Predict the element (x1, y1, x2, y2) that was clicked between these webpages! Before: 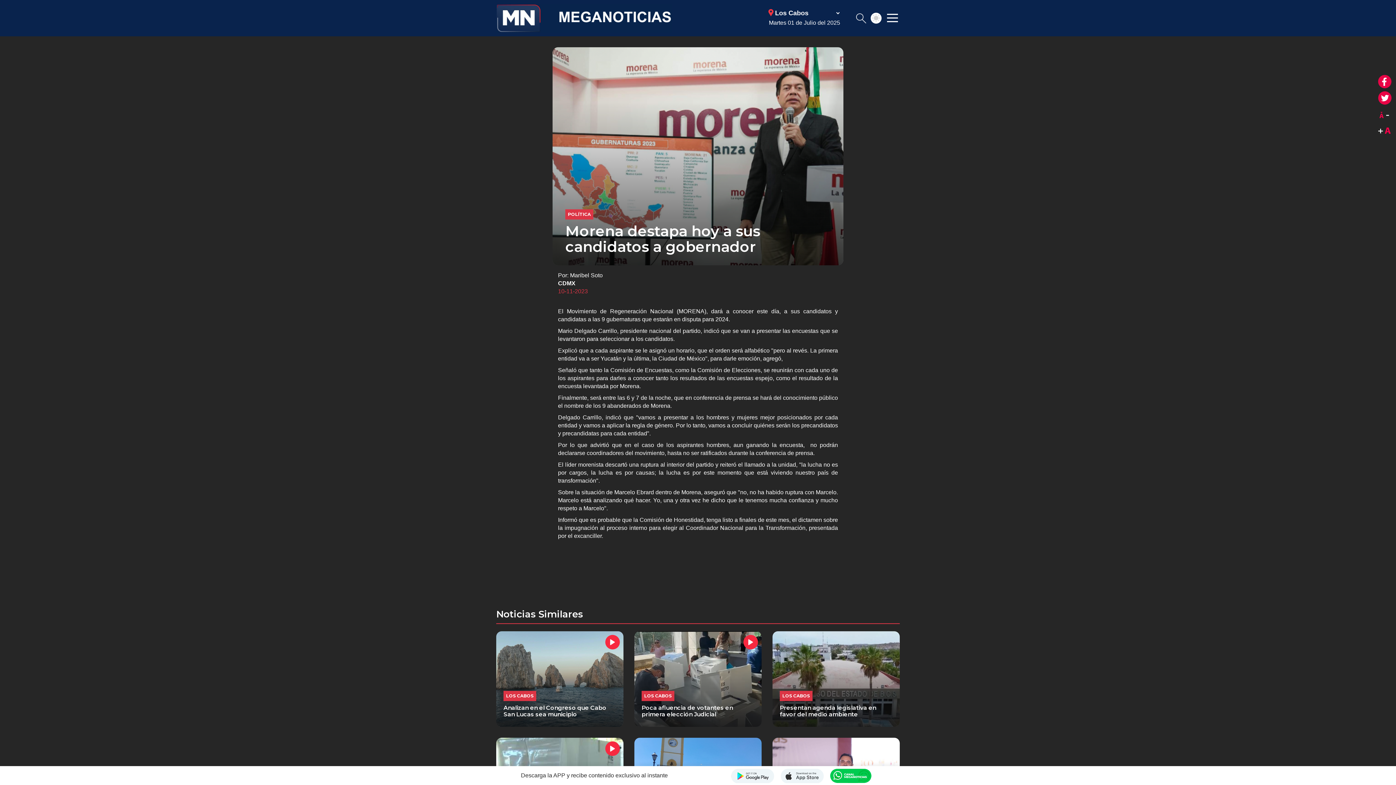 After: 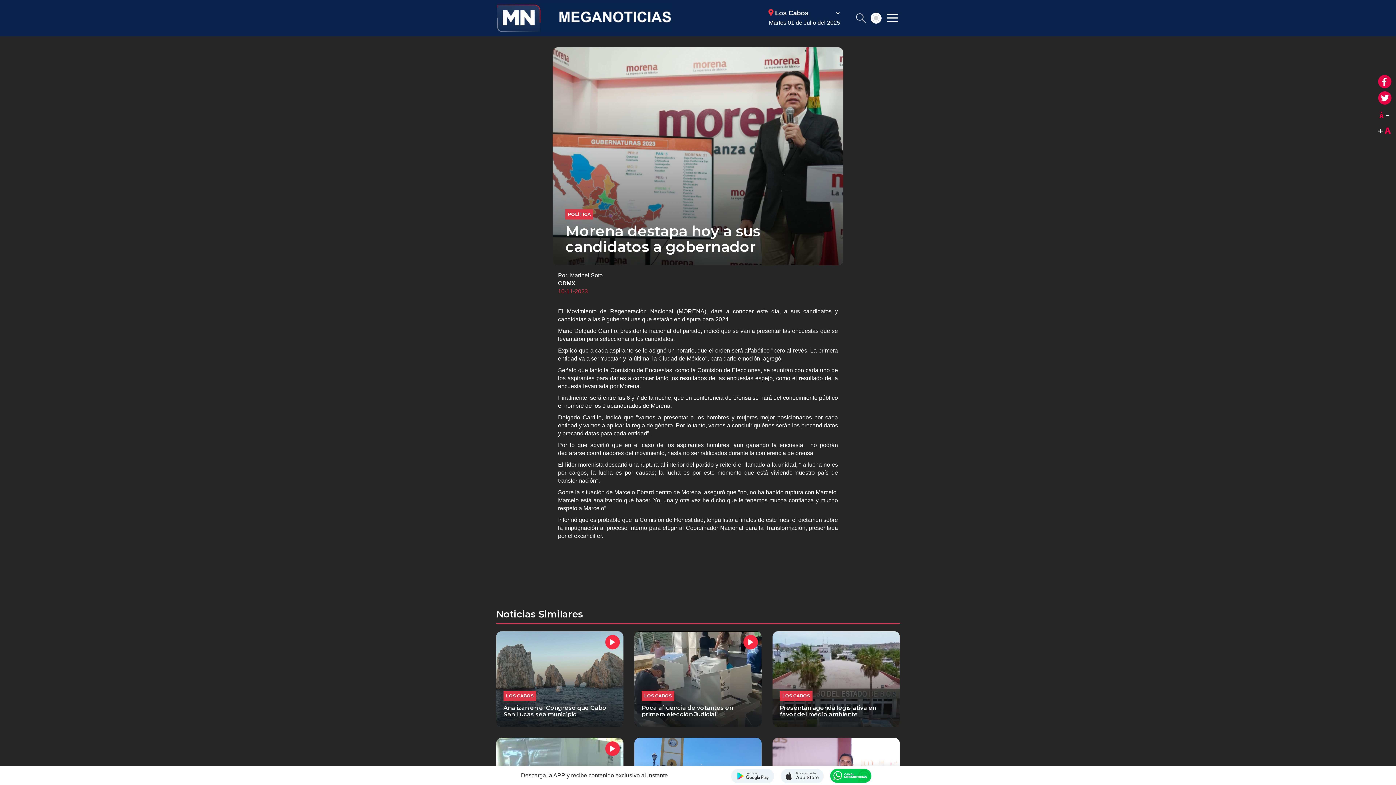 Action: label: Compartir en twitter bbox: (1378, 90, 1392, 105)